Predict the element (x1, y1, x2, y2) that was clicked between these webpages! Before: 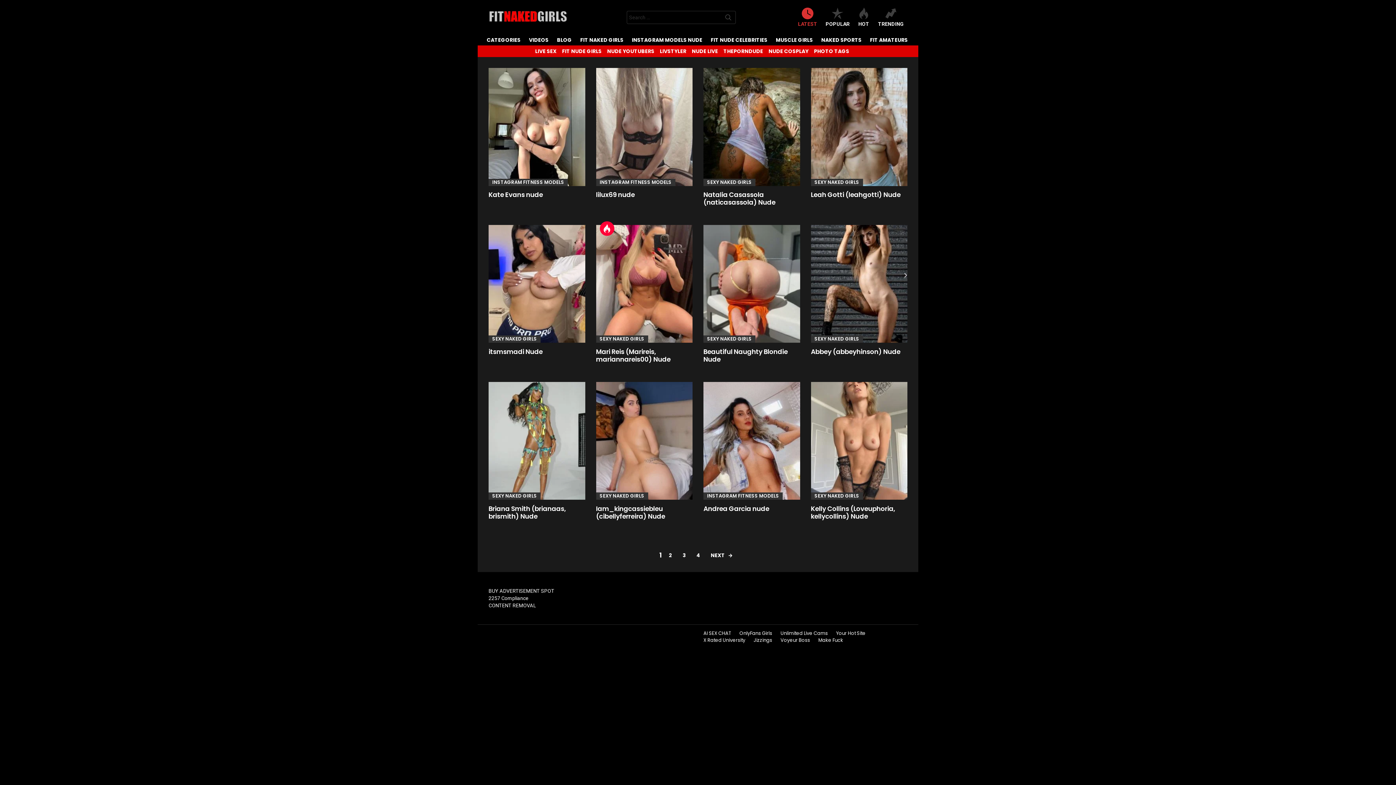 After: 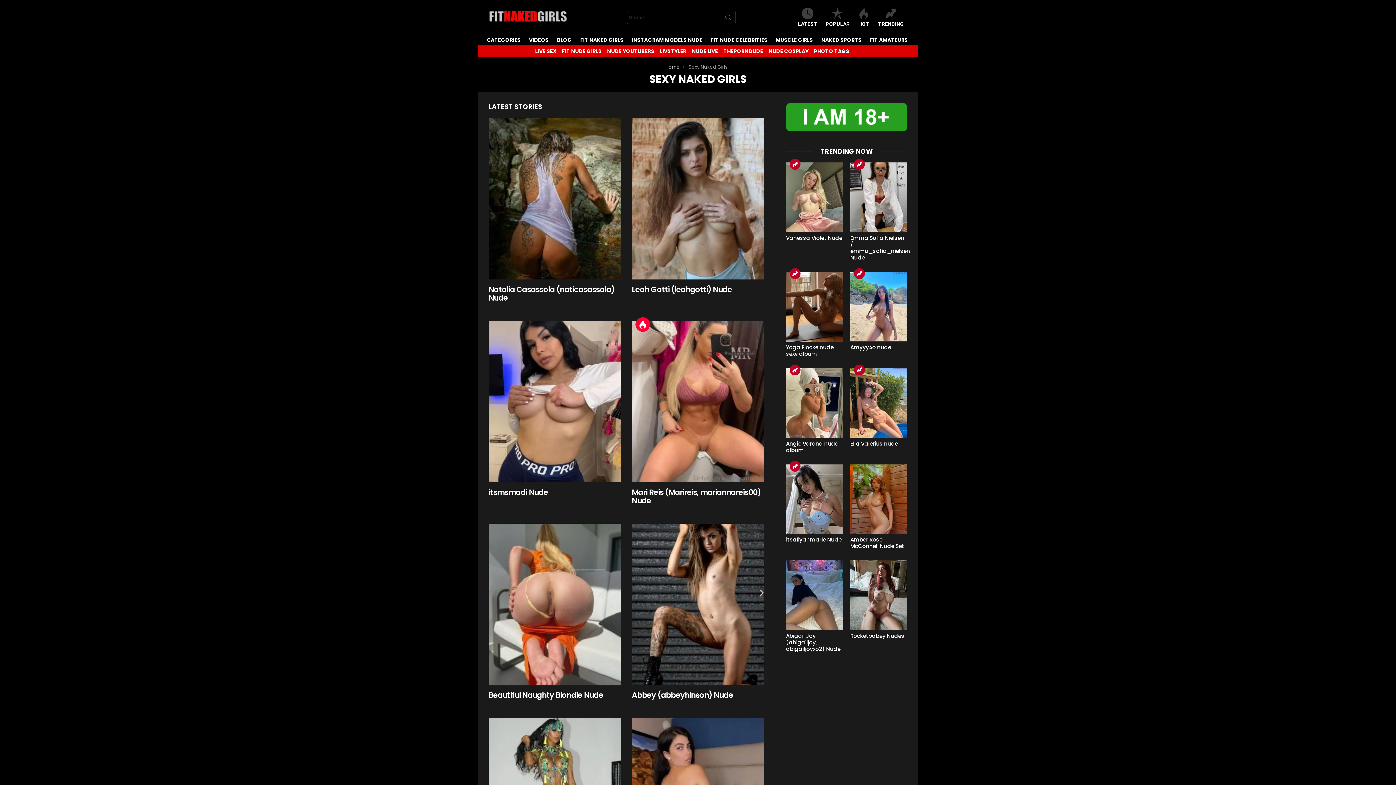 Action: label: SEXY NAKED GIRLS bbox: (811, 178, 863, 186)